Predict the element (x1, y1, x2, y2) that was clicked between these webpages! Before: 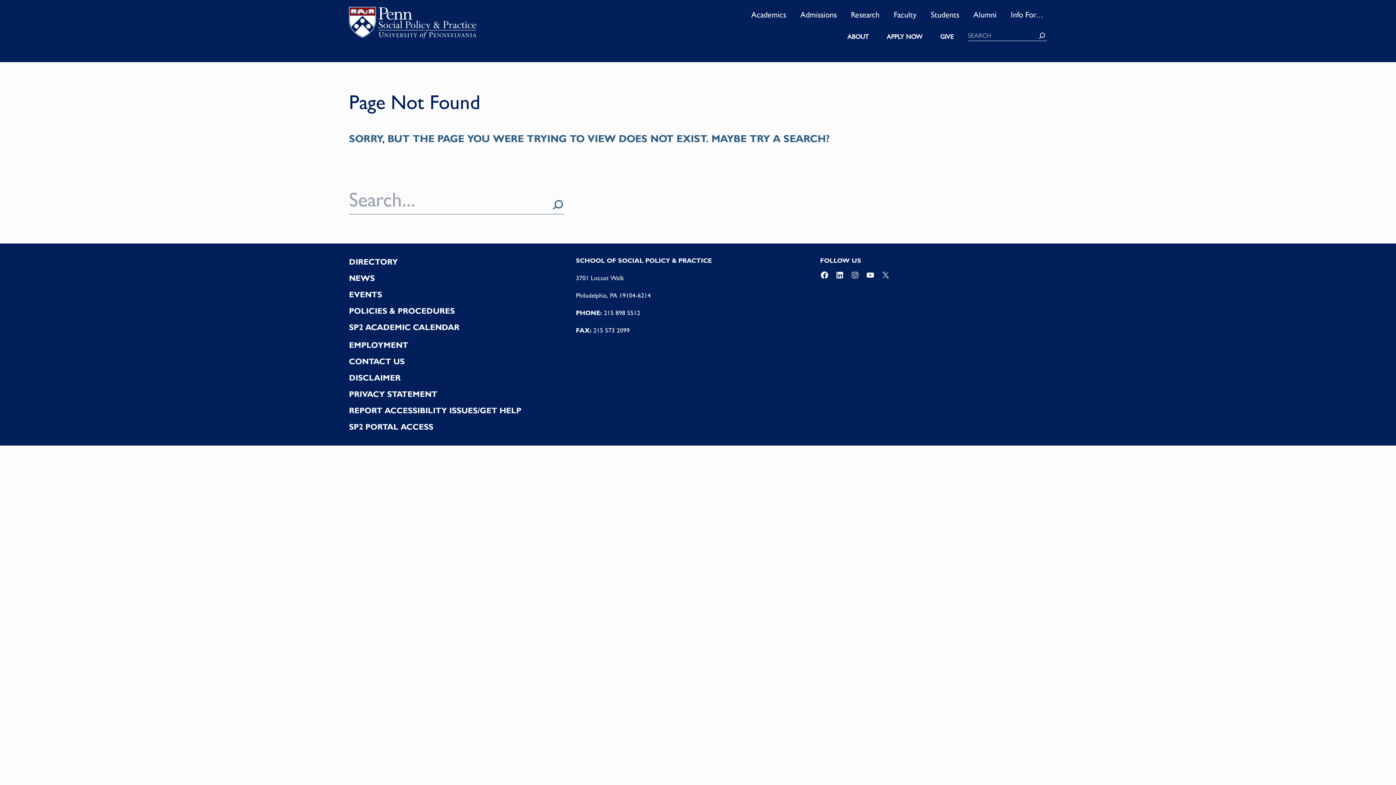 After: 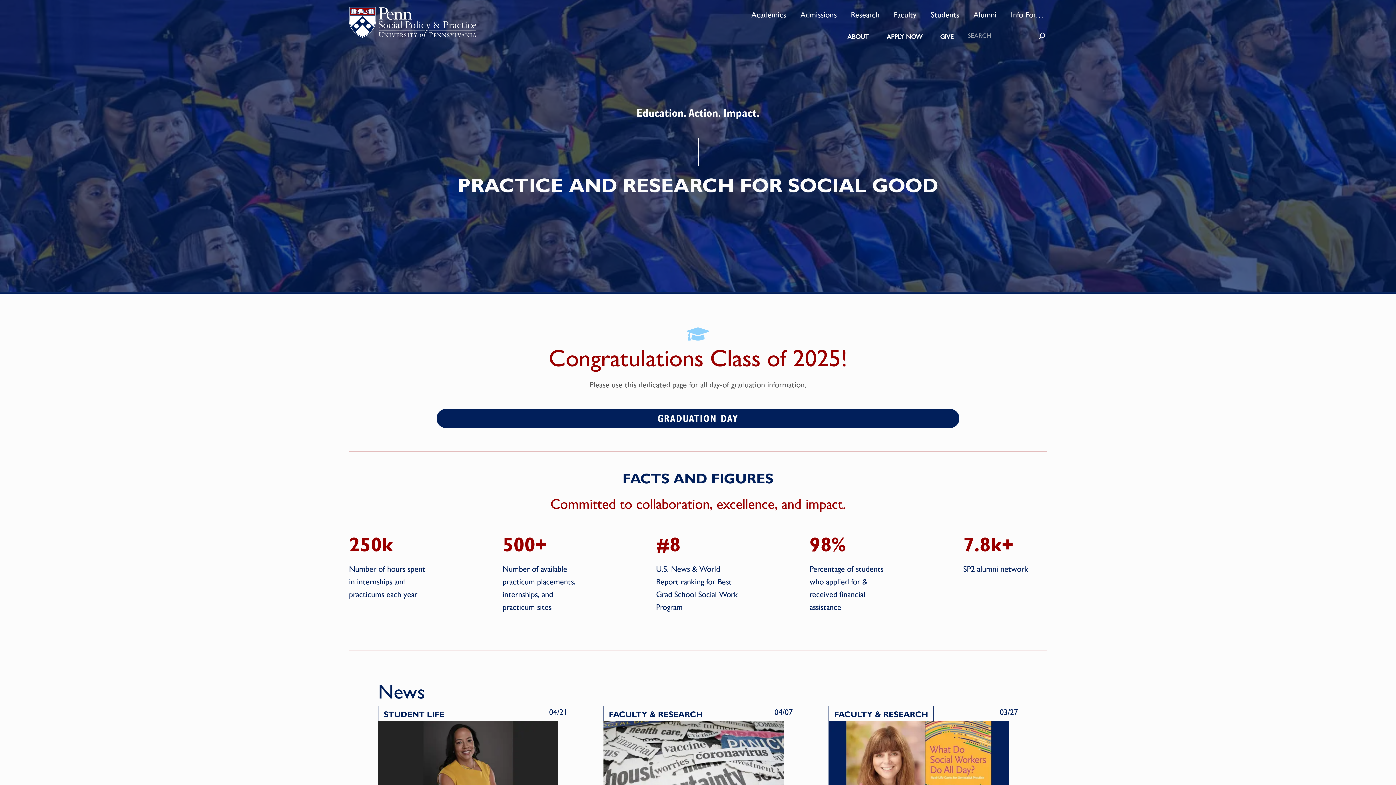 Action: bbox: (349, 6, 476, 43) label: logo